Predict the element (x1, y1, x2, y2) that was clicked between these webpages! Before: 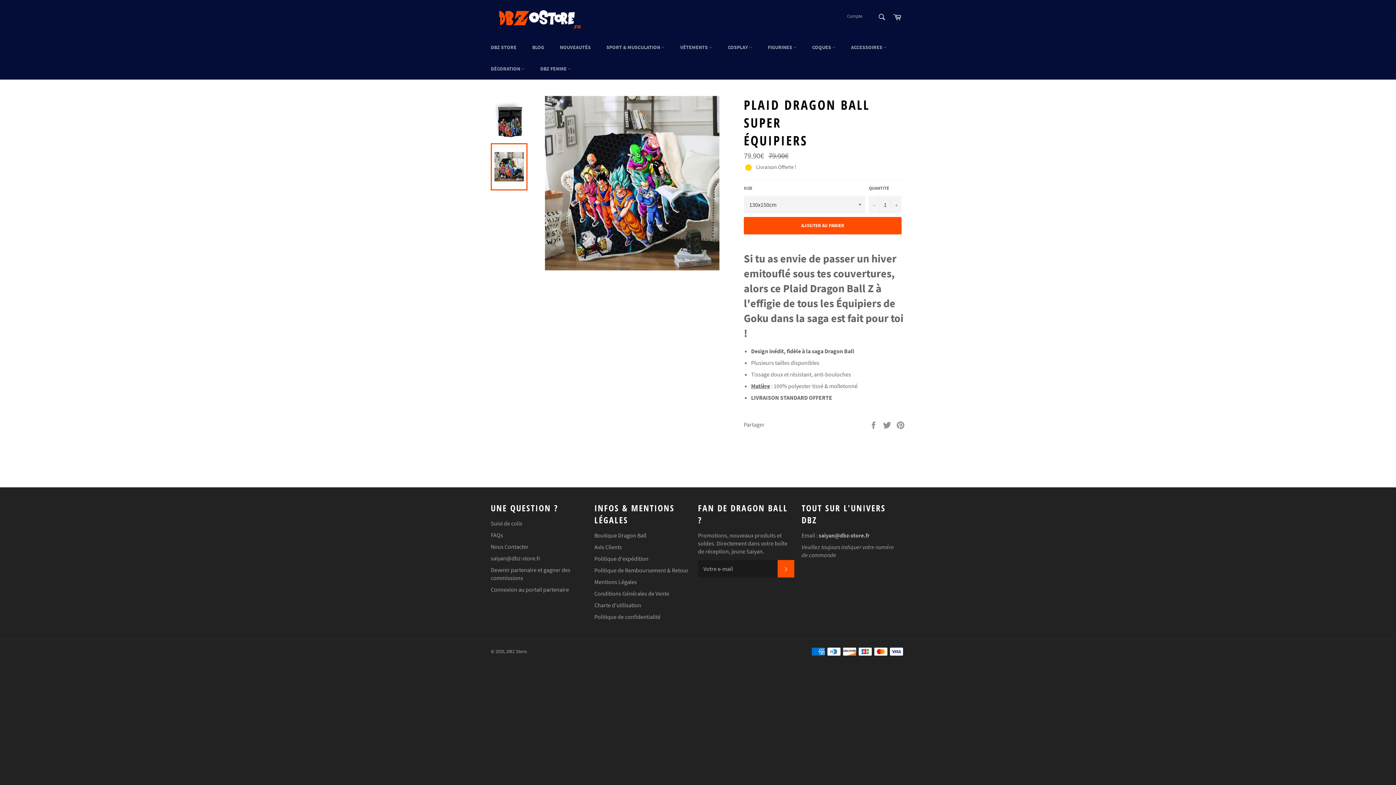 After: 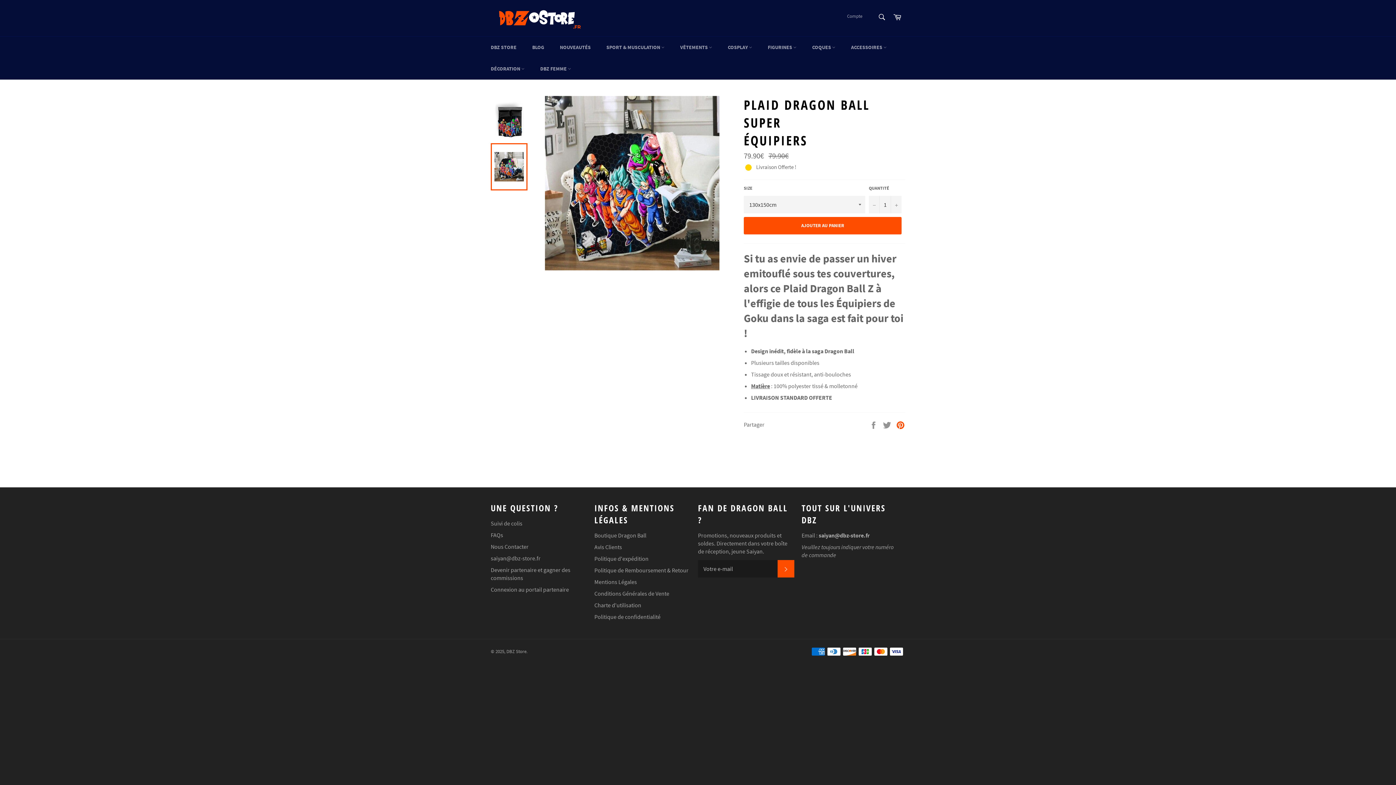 Action: bbox: (896, 420, 905, 428) label: Épingler sur Pinterest